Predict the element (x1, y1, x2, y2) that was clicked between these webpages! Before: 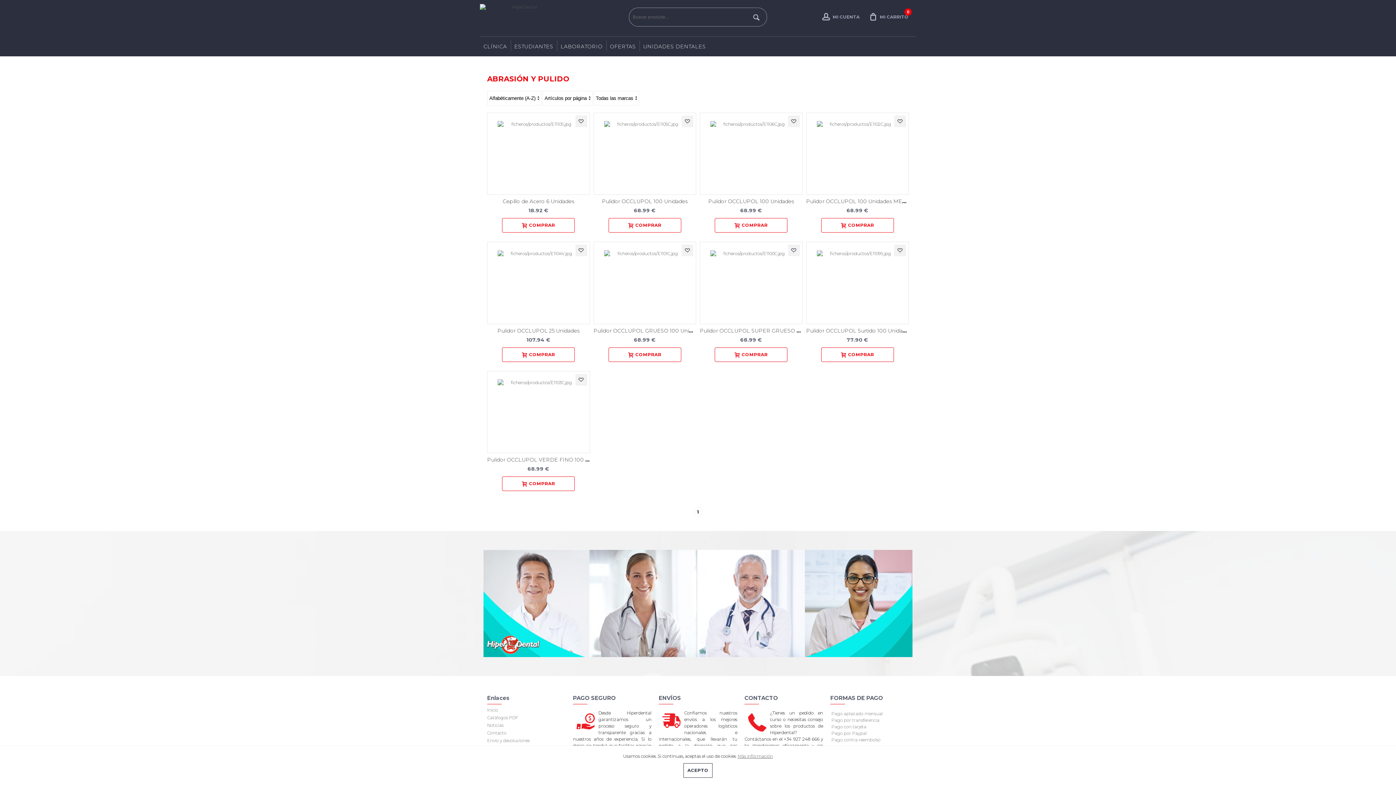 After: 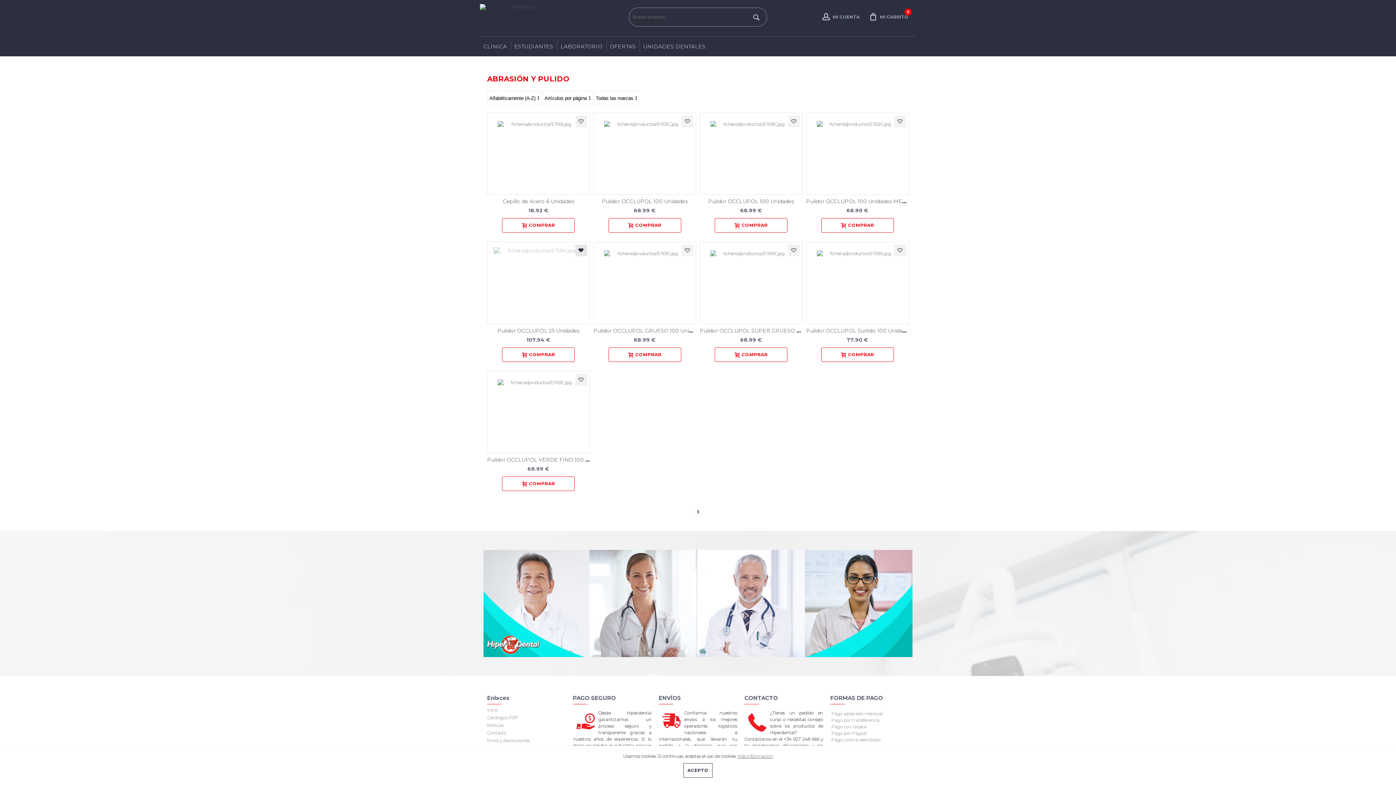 Action: bbox: (575, 244, 587, 256)